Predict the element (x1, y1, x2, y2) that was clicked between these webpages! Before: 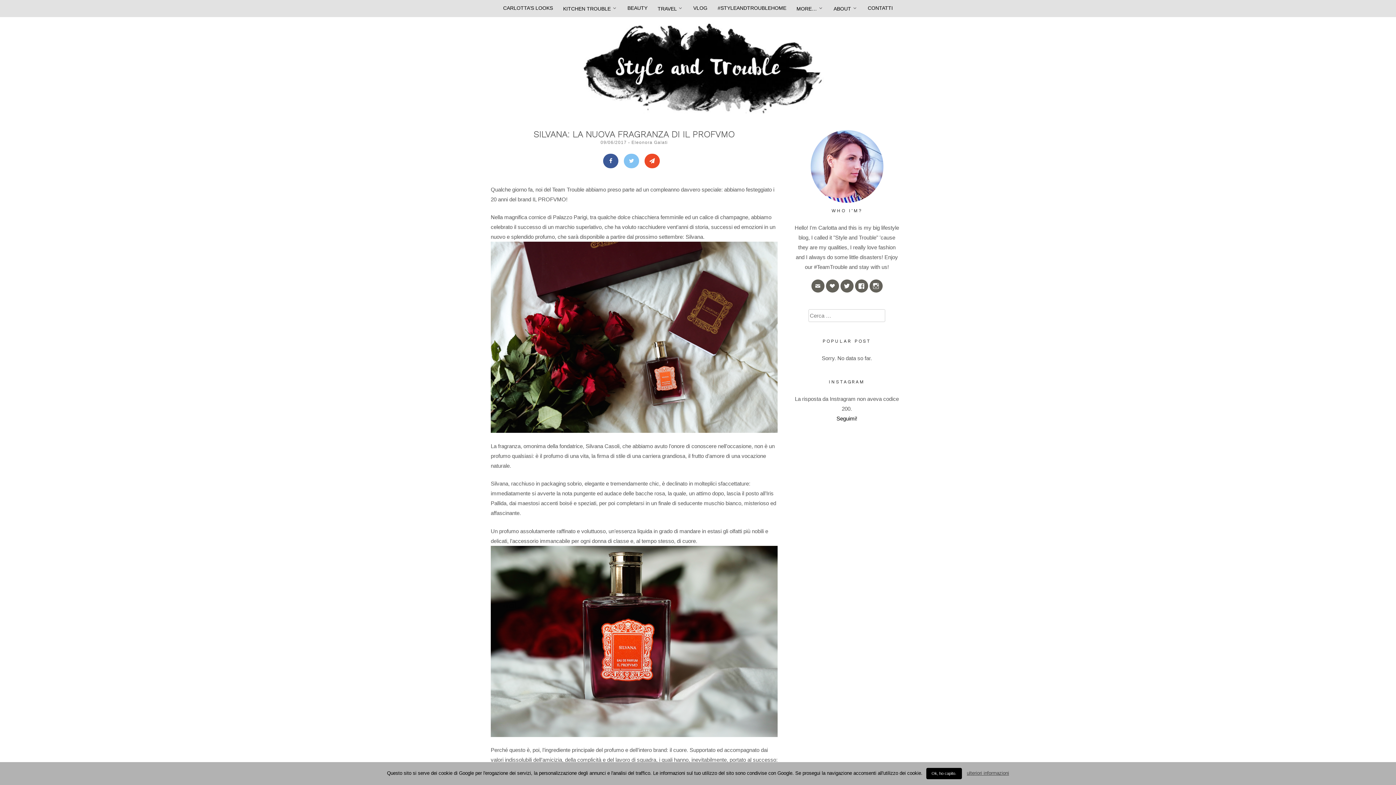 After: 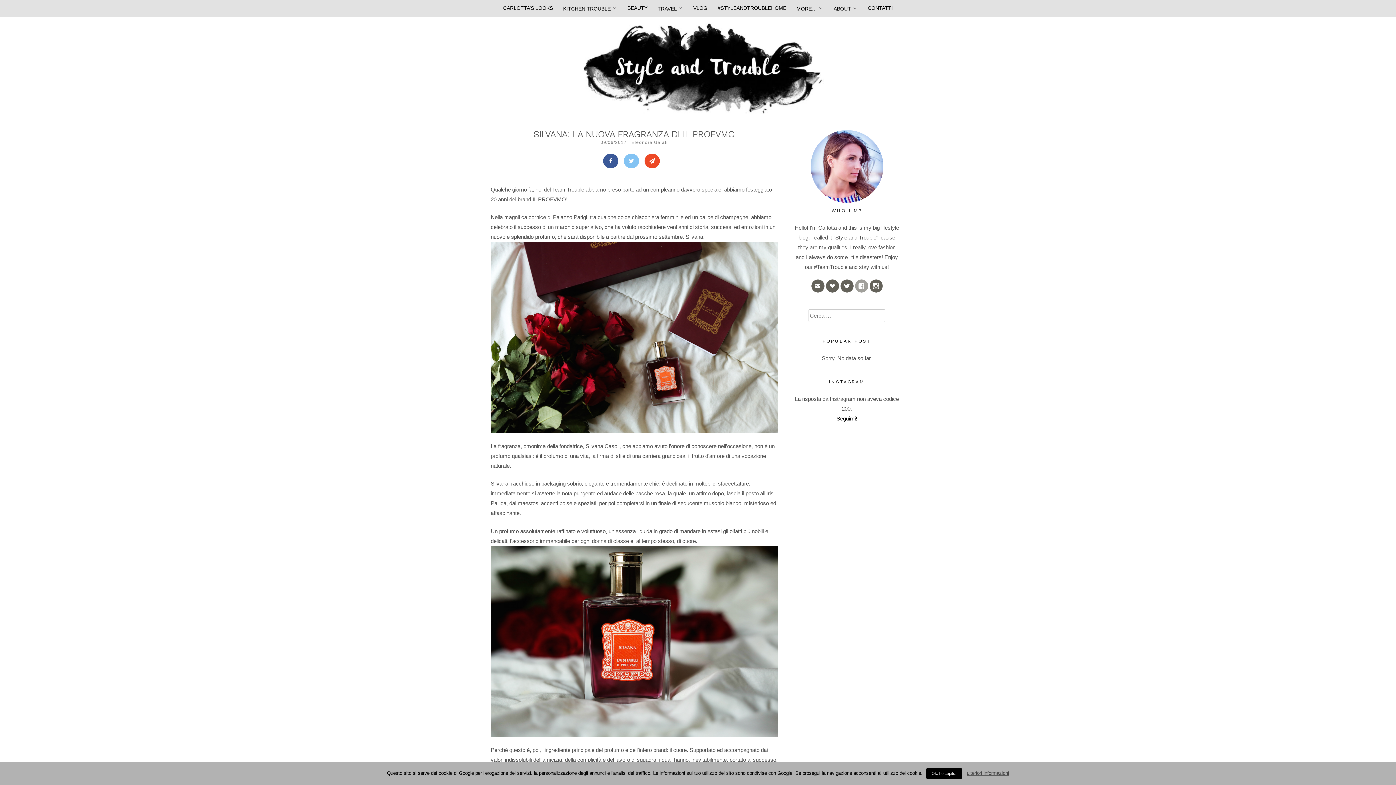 Action: bbox: (855, 279, 868, 292)